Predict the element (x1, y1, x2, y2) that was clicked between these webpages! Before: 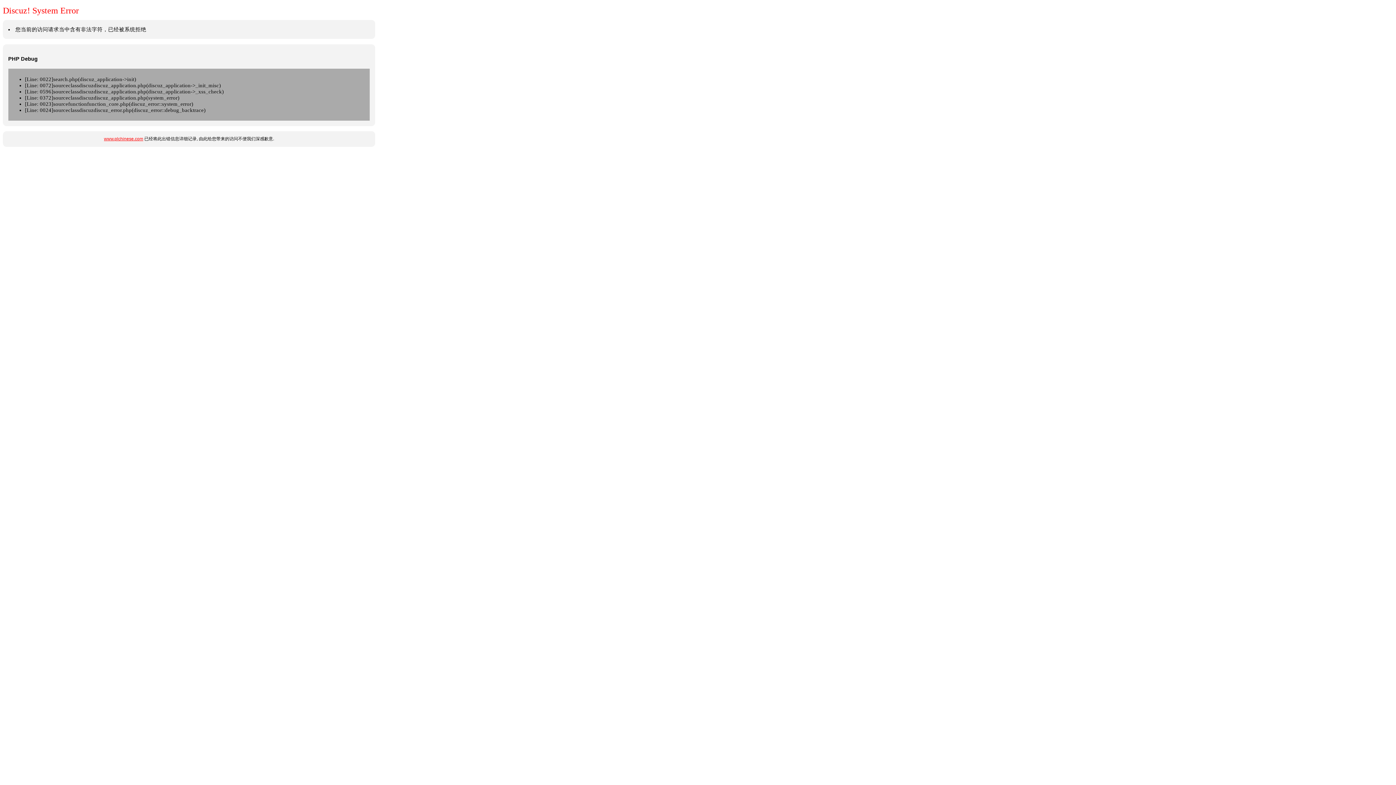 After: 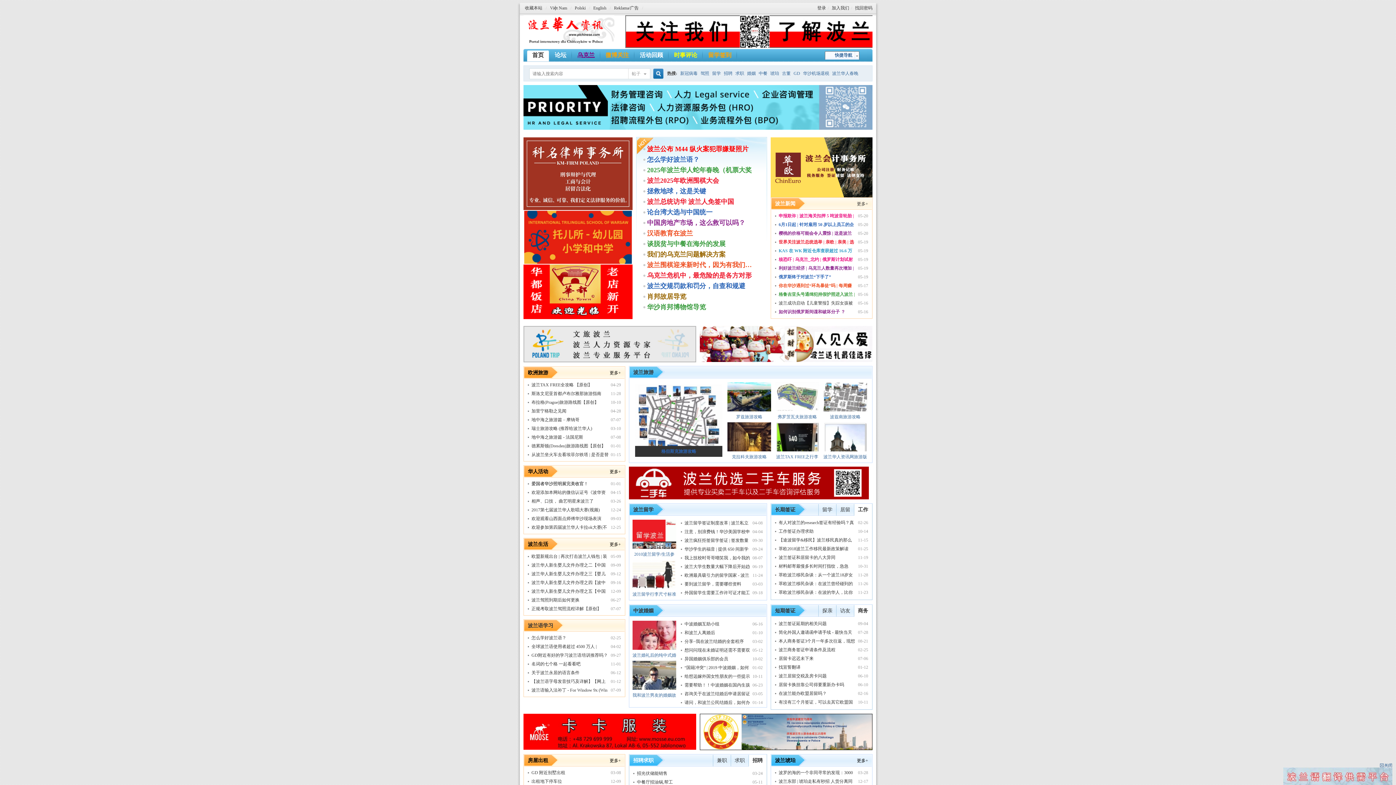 Action: bbox: (104, 136, 143, 141) label: www.plchinese.com